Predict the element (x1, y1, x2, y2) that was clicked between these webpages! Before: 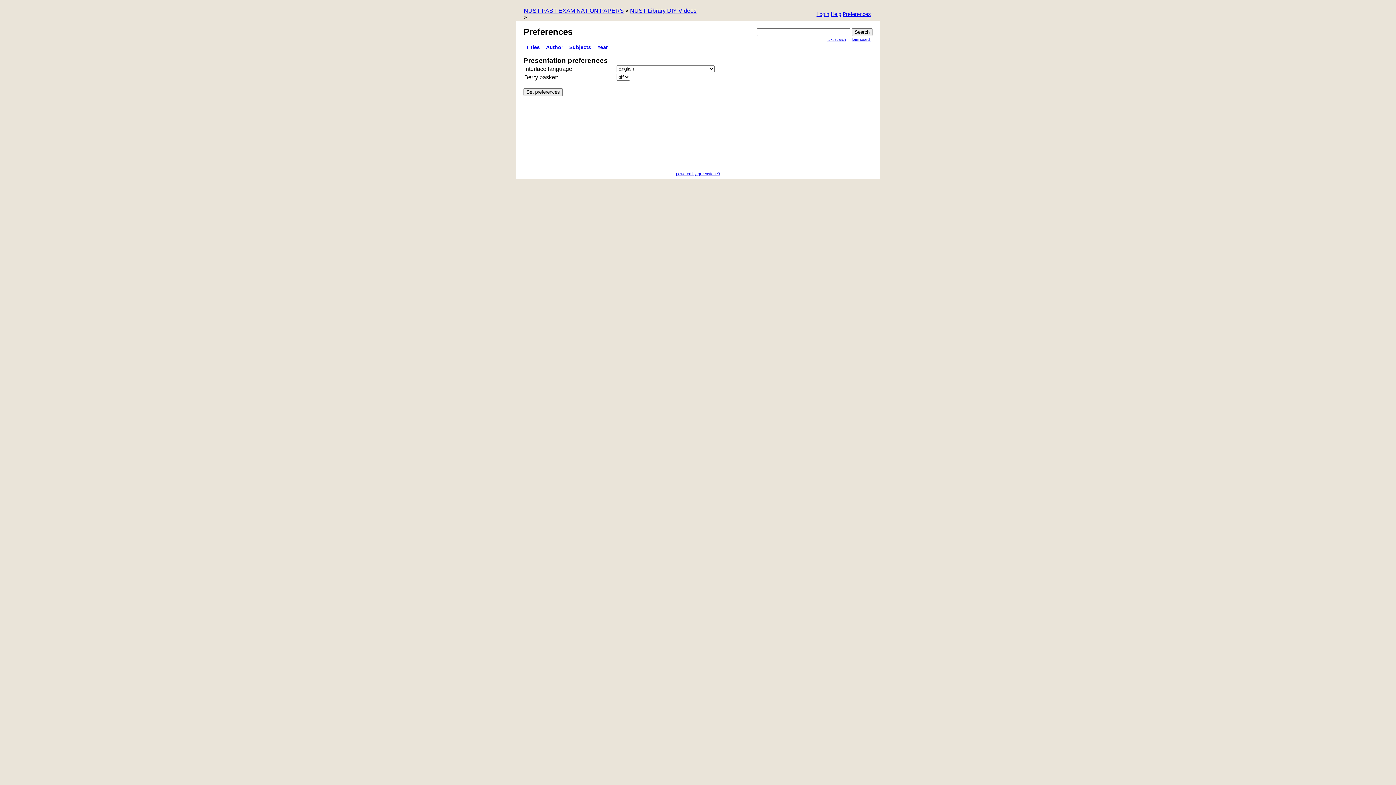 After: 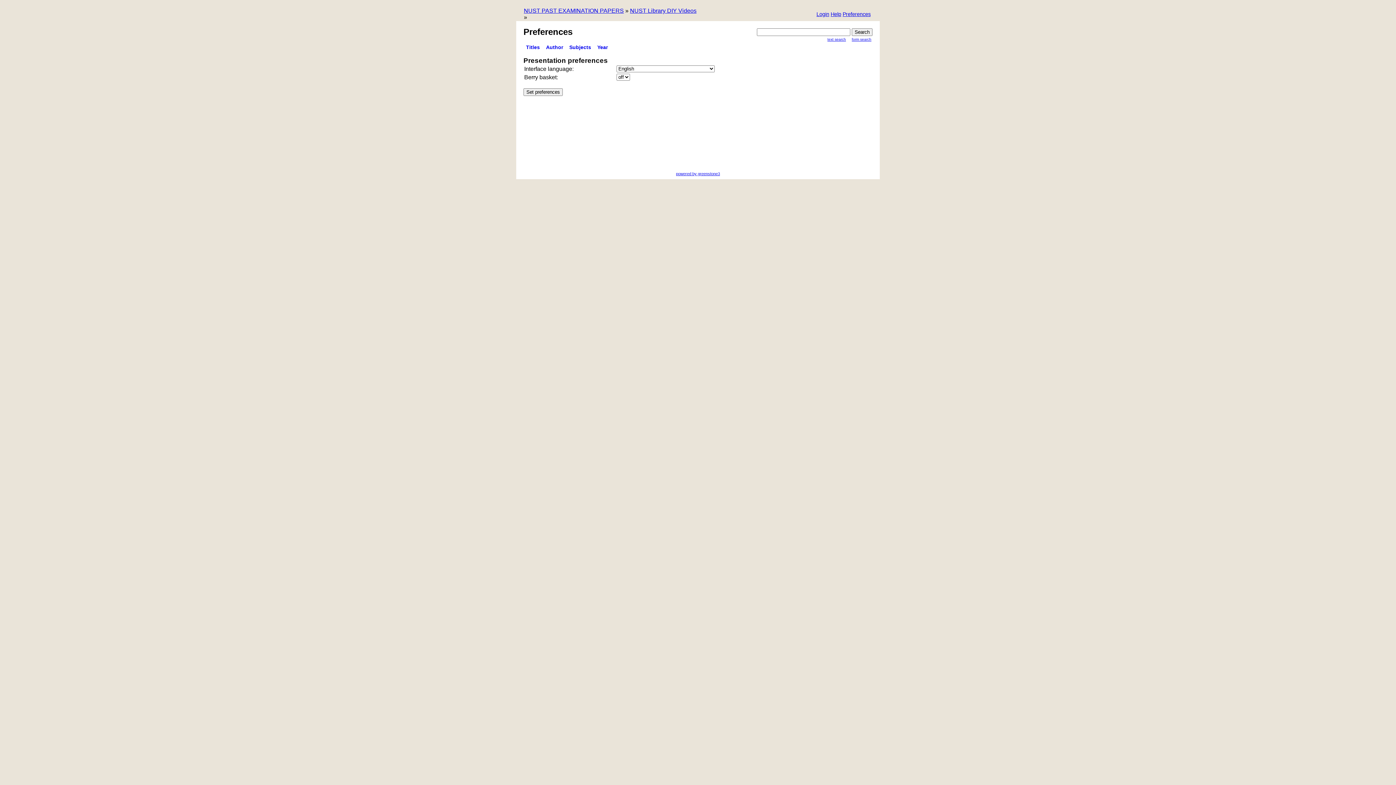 Action: bbox: (842, 11, 870, 18) label: Preferences